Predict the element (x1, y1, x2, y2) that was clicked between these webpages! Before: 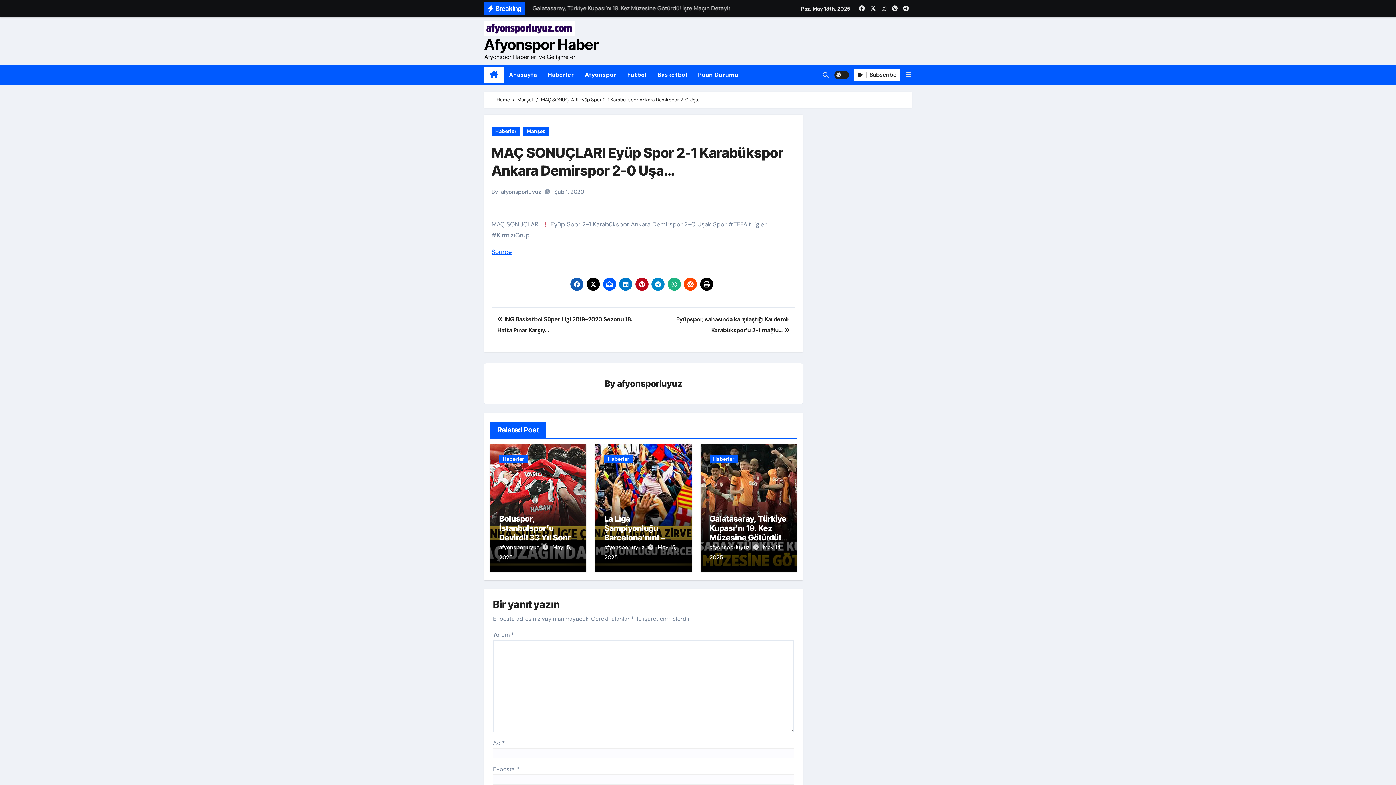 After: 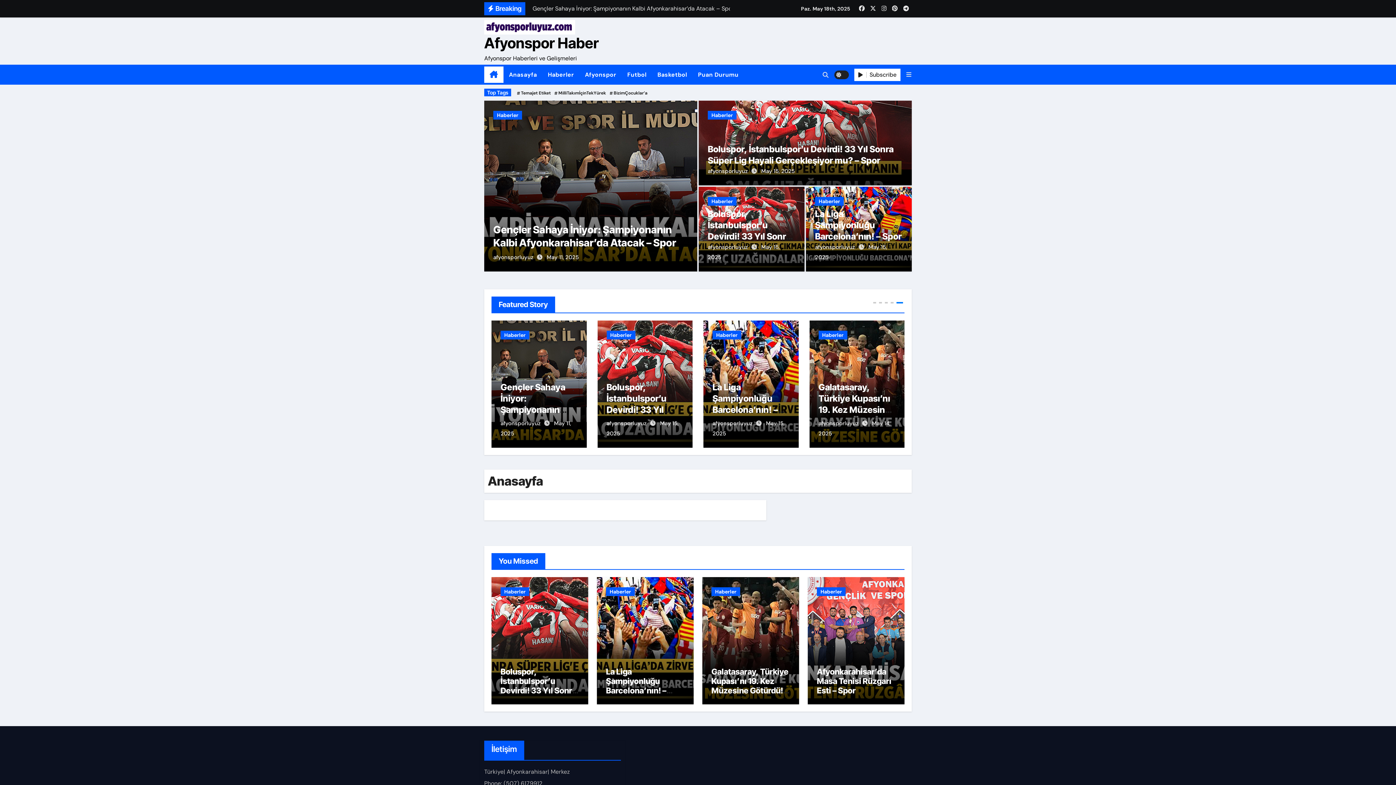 Action: bbox: (484, 16, 575, 39)